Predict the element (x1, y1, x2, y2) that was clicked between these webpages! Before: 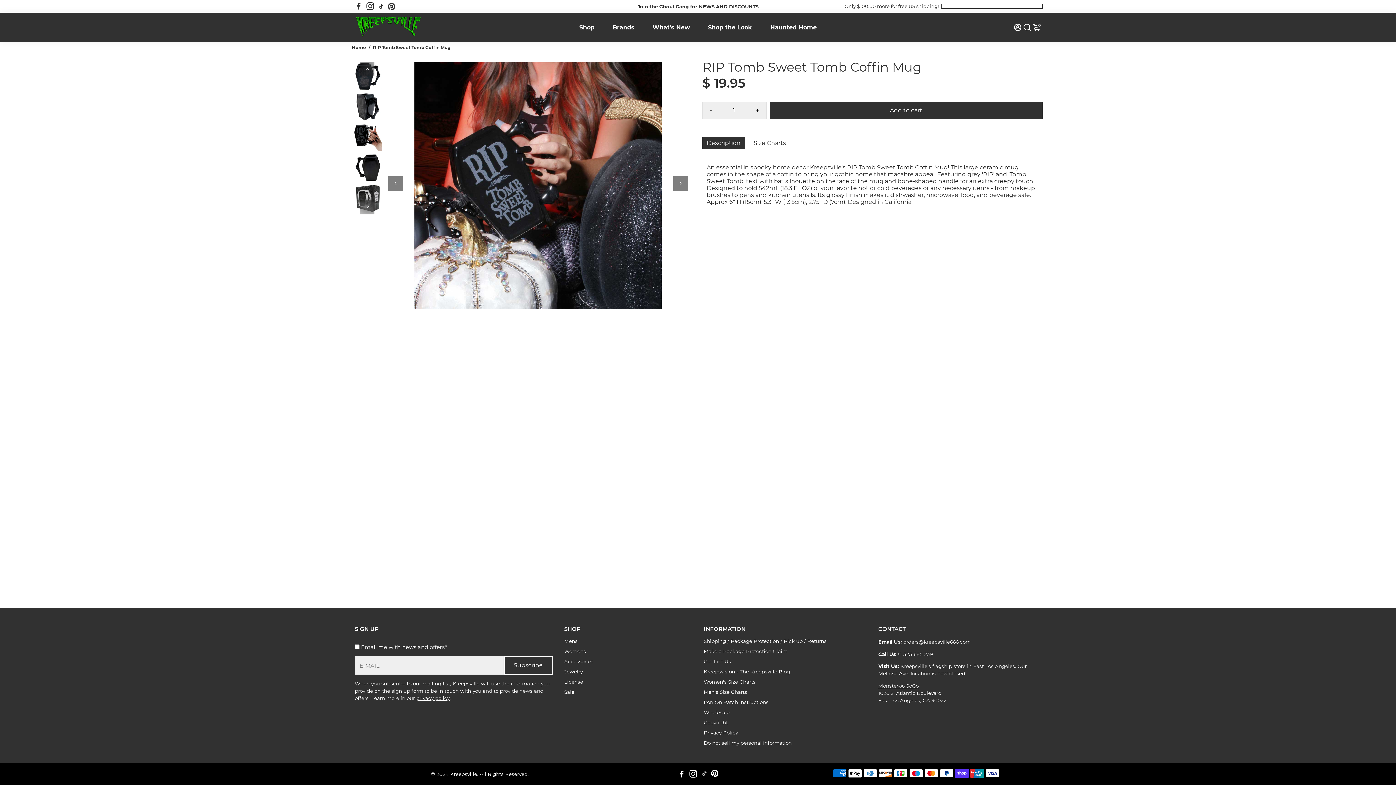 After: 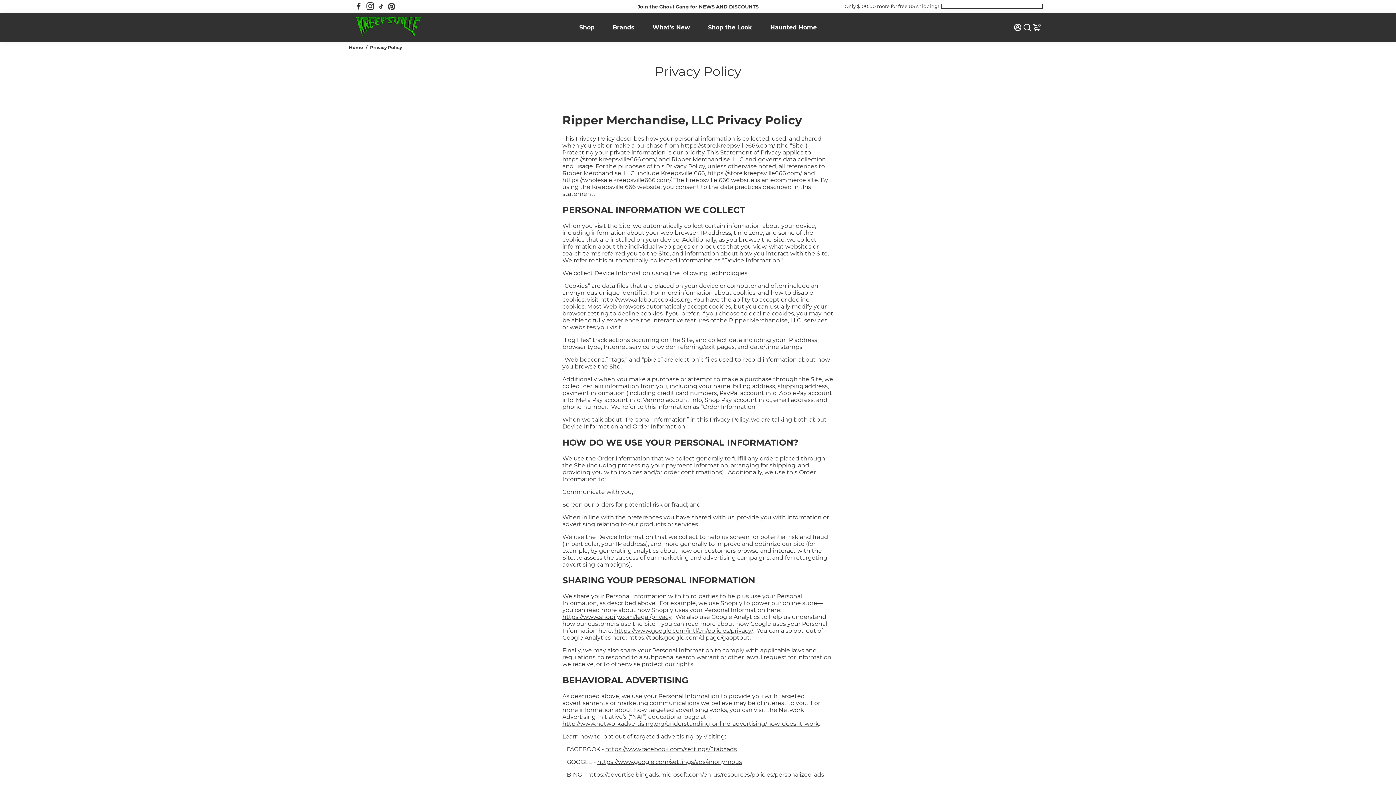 Action: label: Privacy Policy bbox: (704, 730, 826, 736)